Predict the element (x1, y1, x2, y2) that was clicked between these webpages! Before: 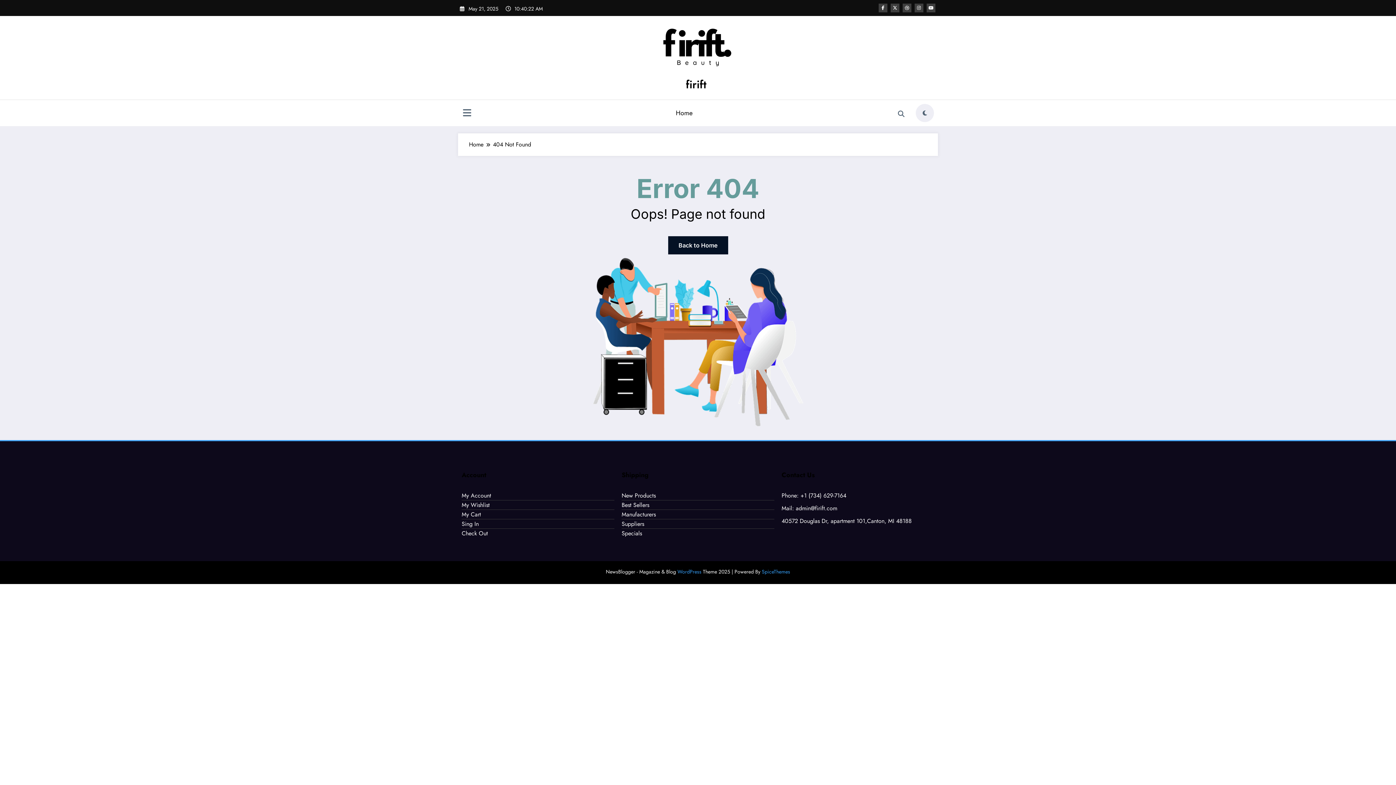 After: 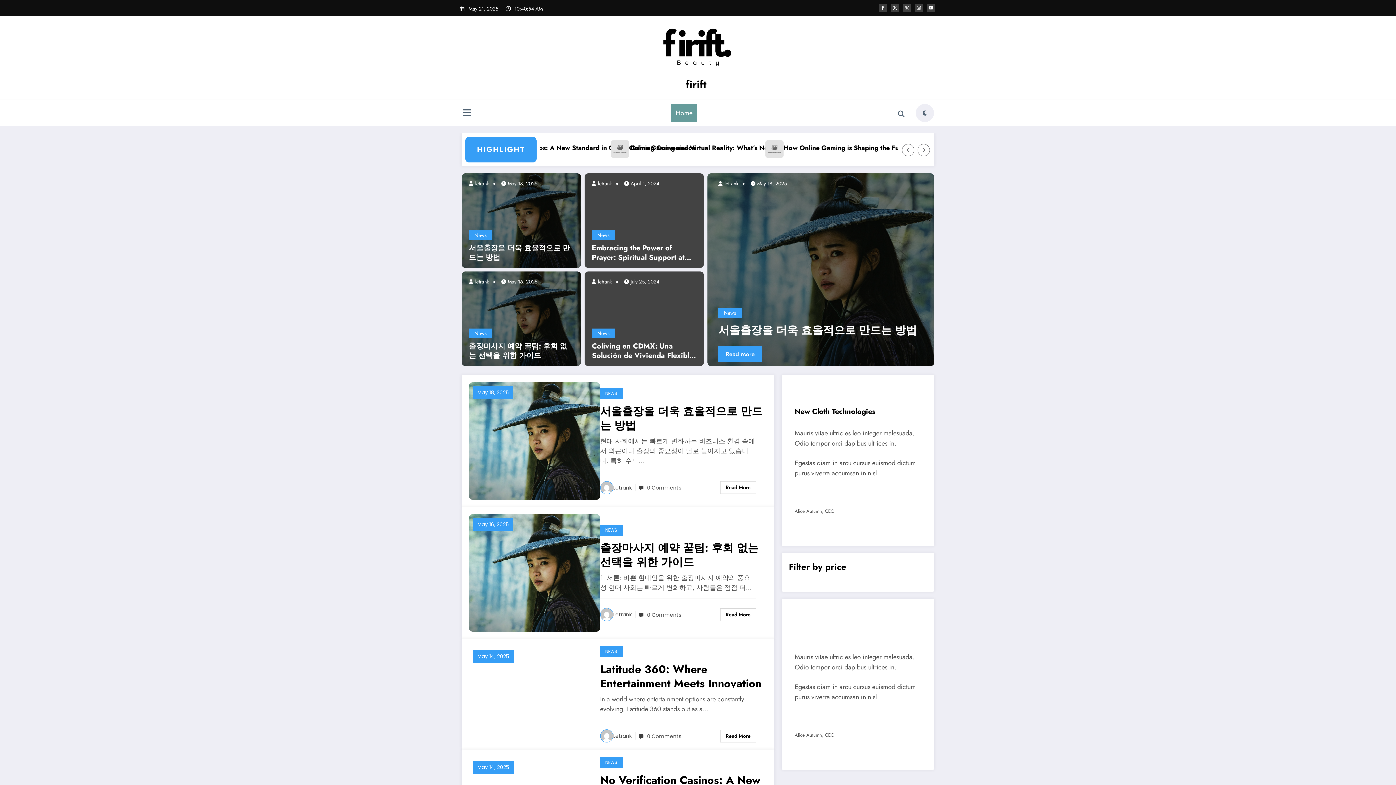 Action: bbox: (668, 236, 728, 254) label: Back to Home